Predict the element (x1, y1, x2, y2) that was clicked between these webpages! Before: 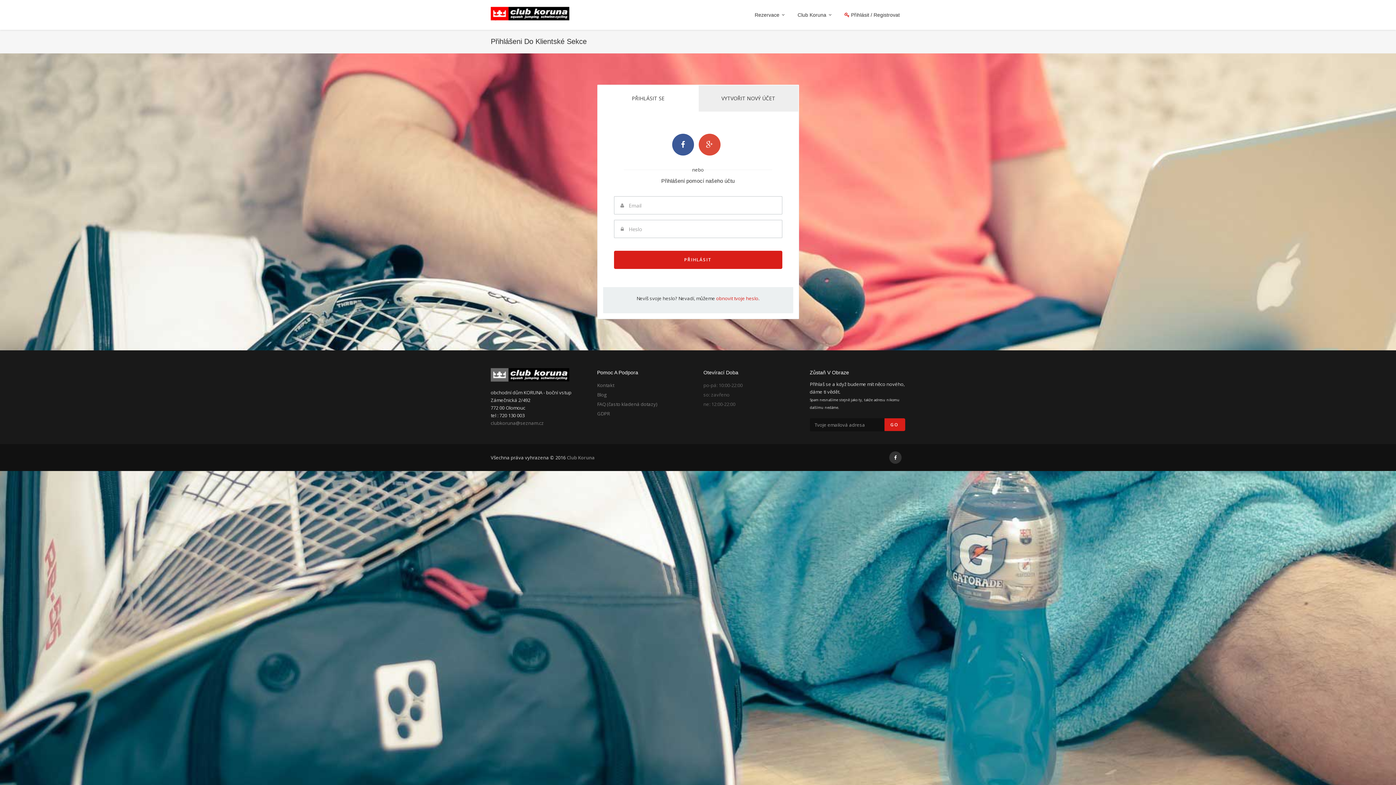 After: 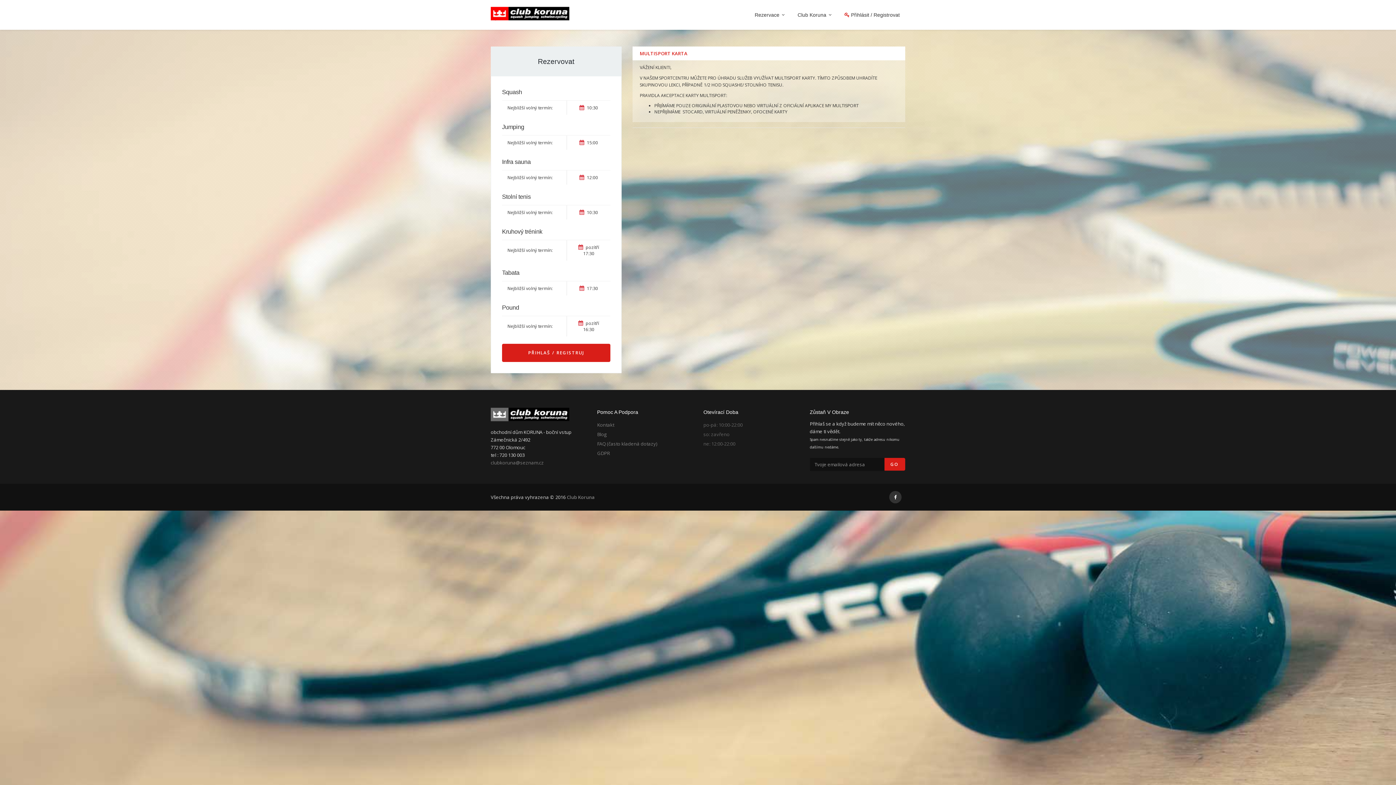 Action: bbox: (490, 9, 570, 16)